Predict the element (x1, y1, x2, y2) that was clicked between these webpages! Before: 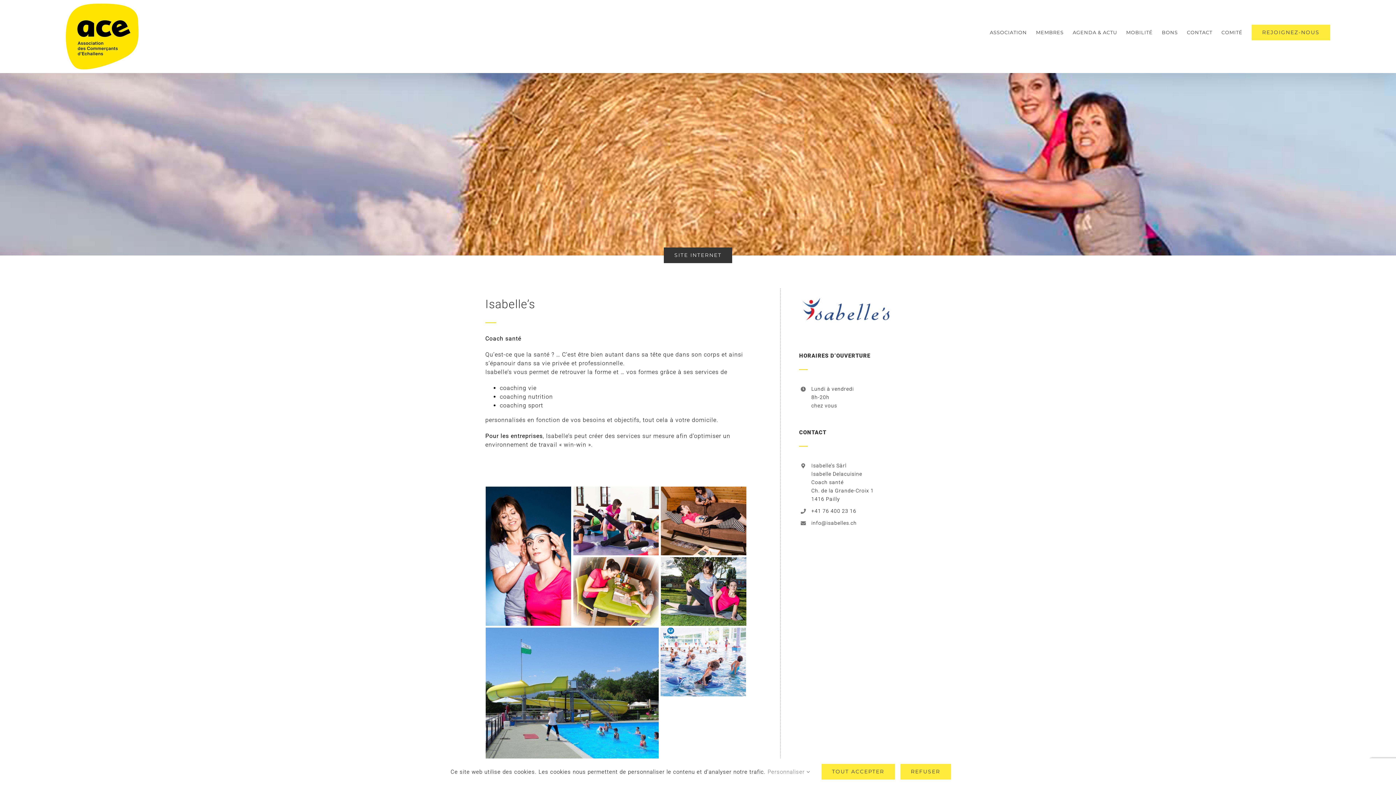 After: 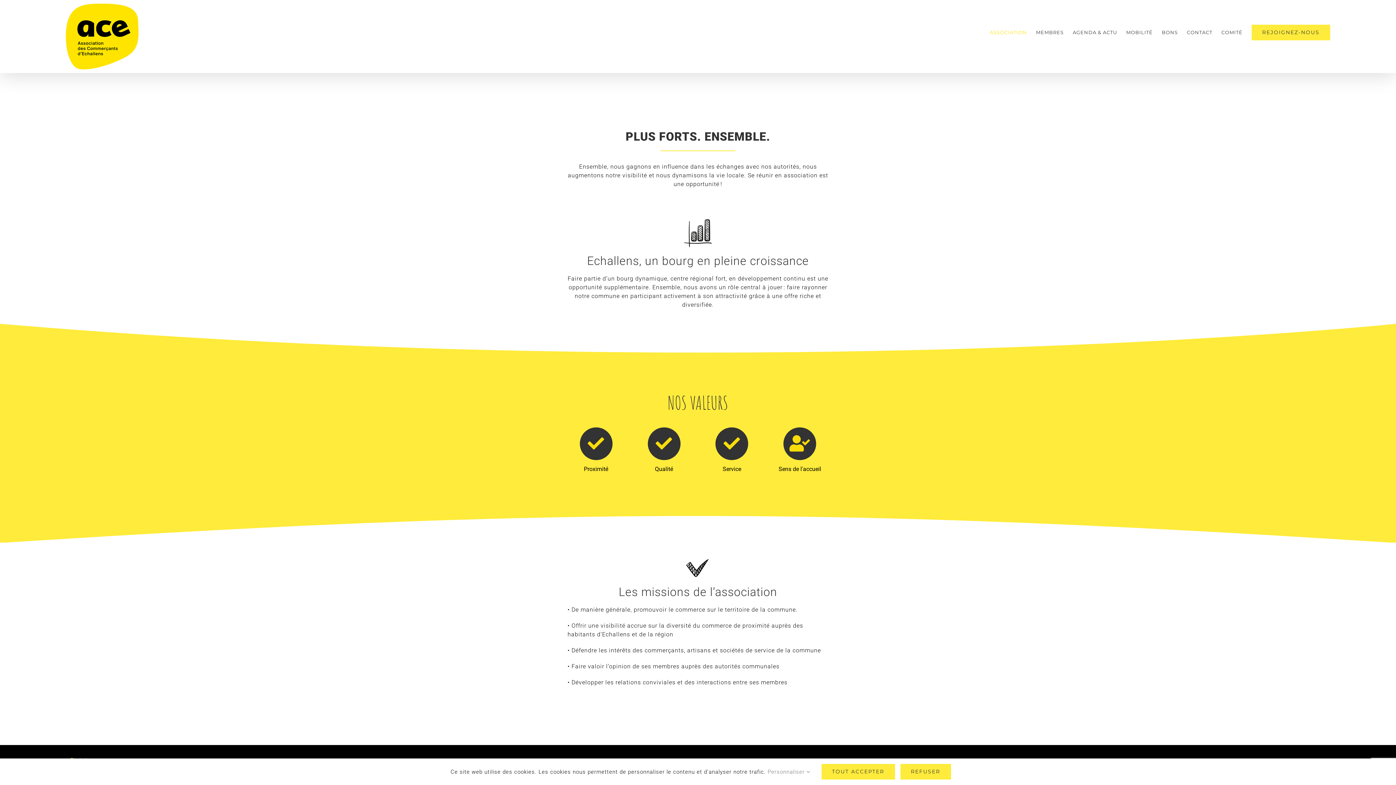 Action: label: ASSOCIATION bbox: (990, 0, 1027, 64)